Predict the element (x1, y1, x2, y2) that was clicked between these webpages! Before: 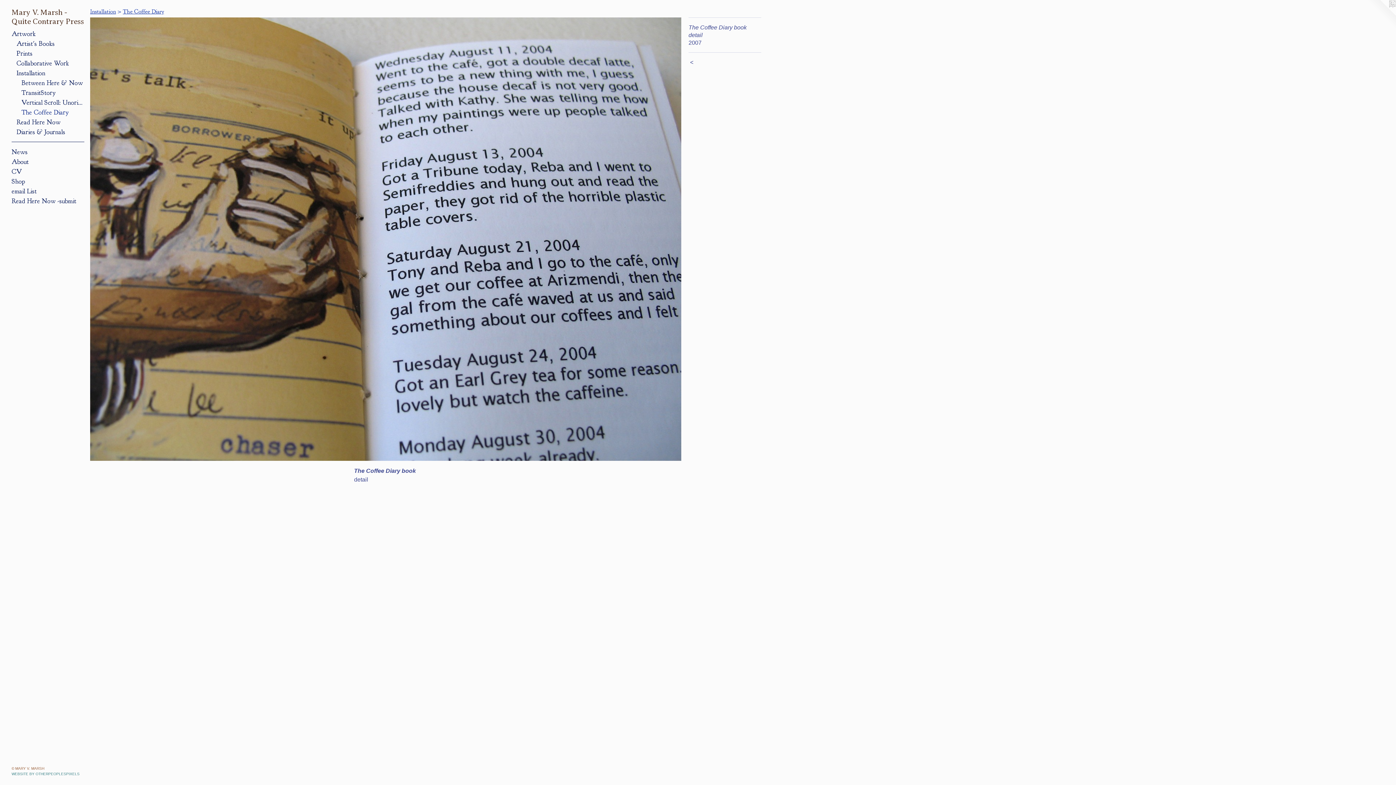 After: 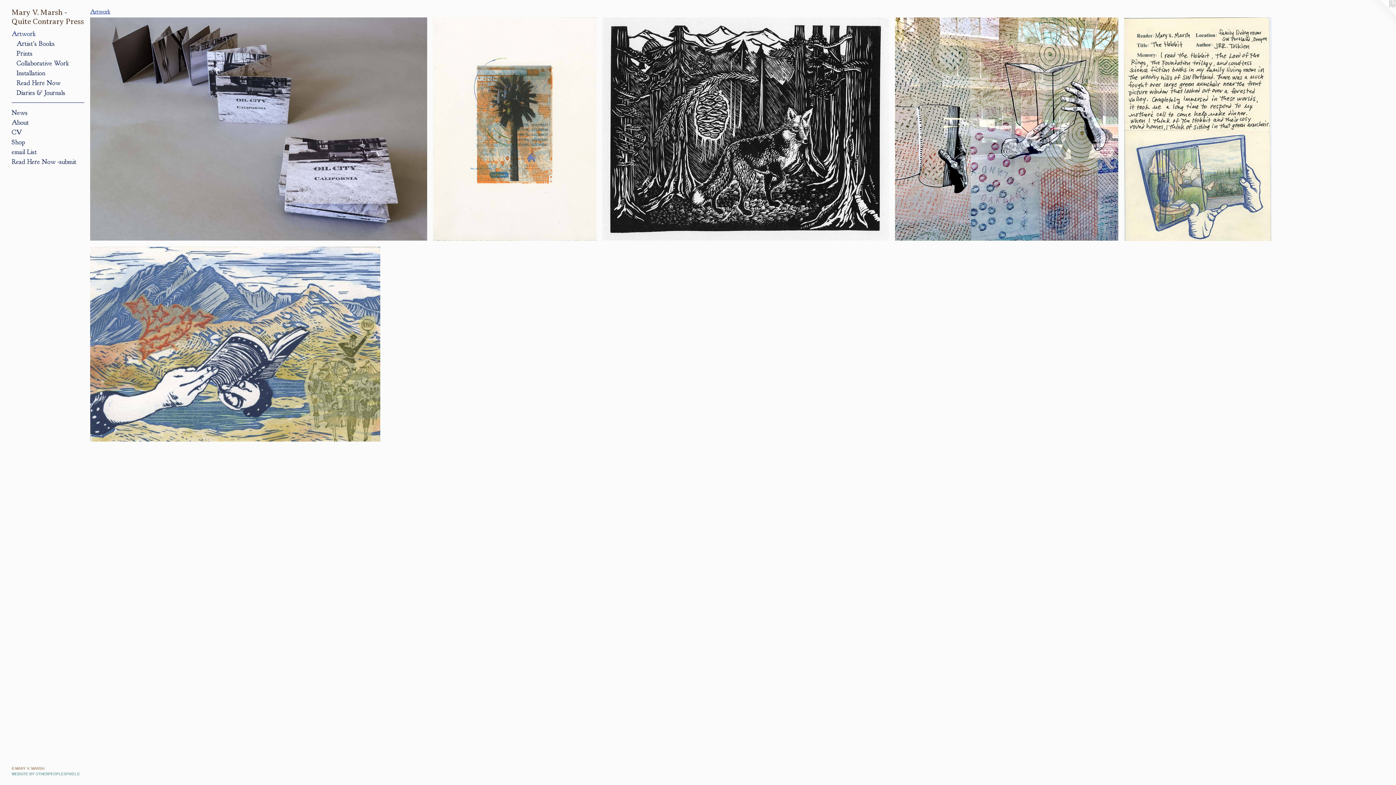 Action: label: Artwork bbox: (11, 29, 84, 38)